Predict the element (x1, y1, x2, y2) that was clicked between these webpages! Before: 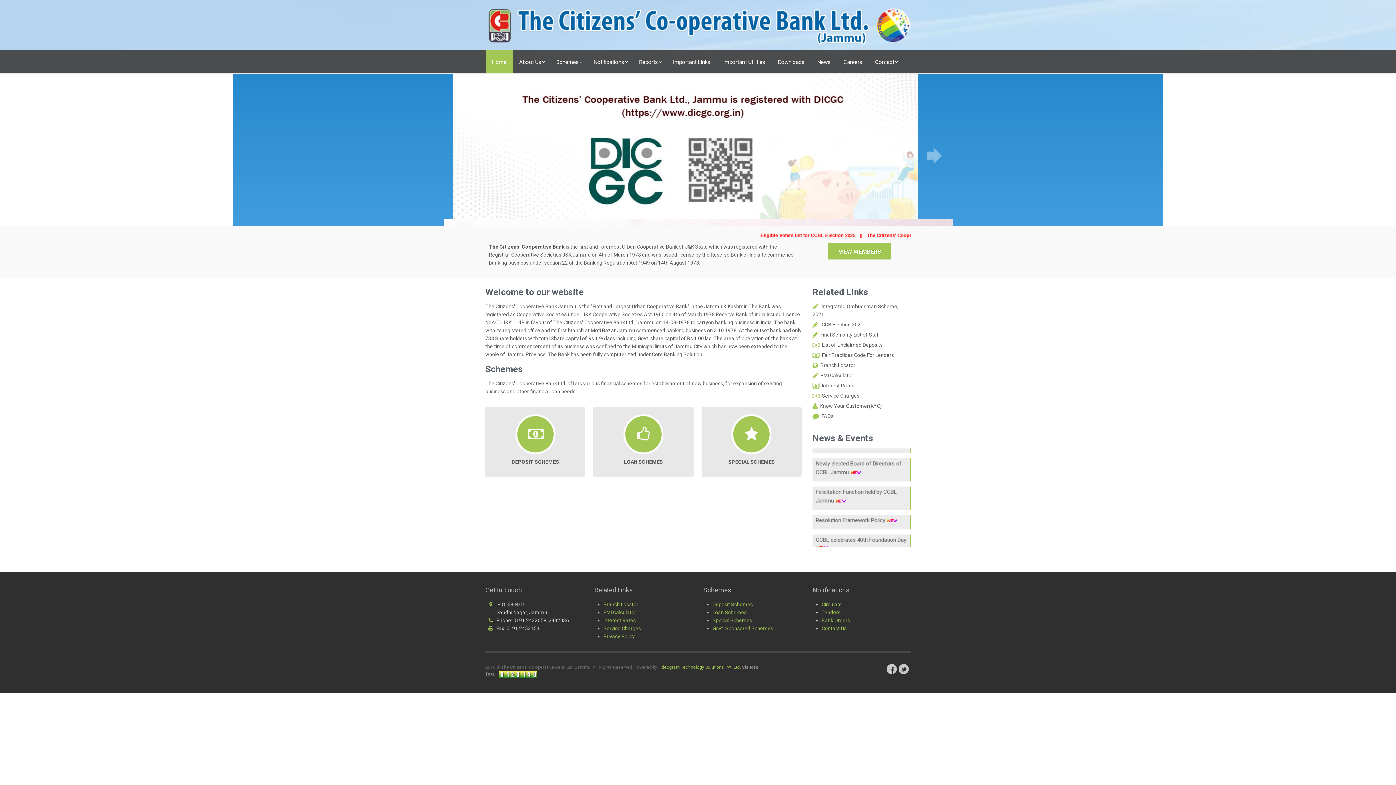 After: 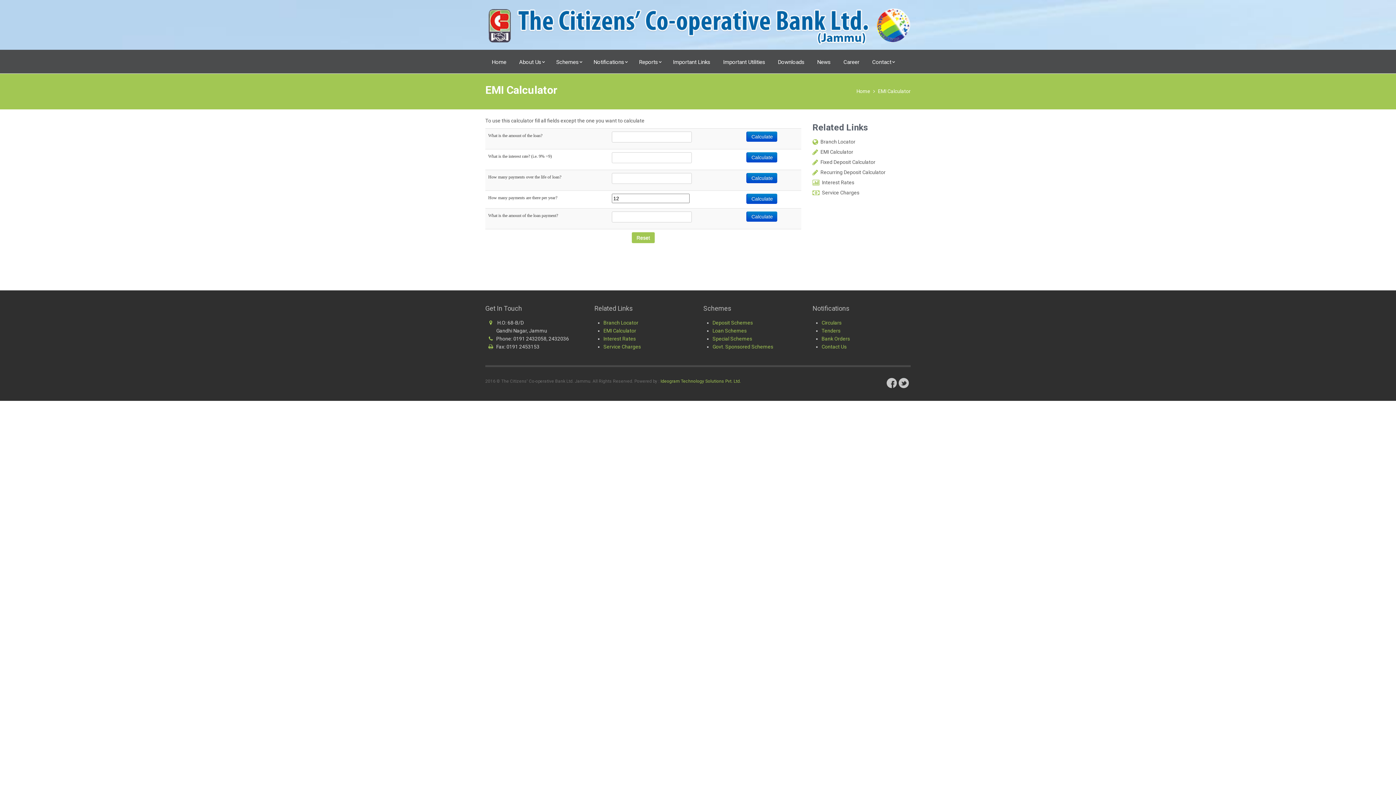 Action: bbox: (603, 609, 636, 615) label: EMI Calculator